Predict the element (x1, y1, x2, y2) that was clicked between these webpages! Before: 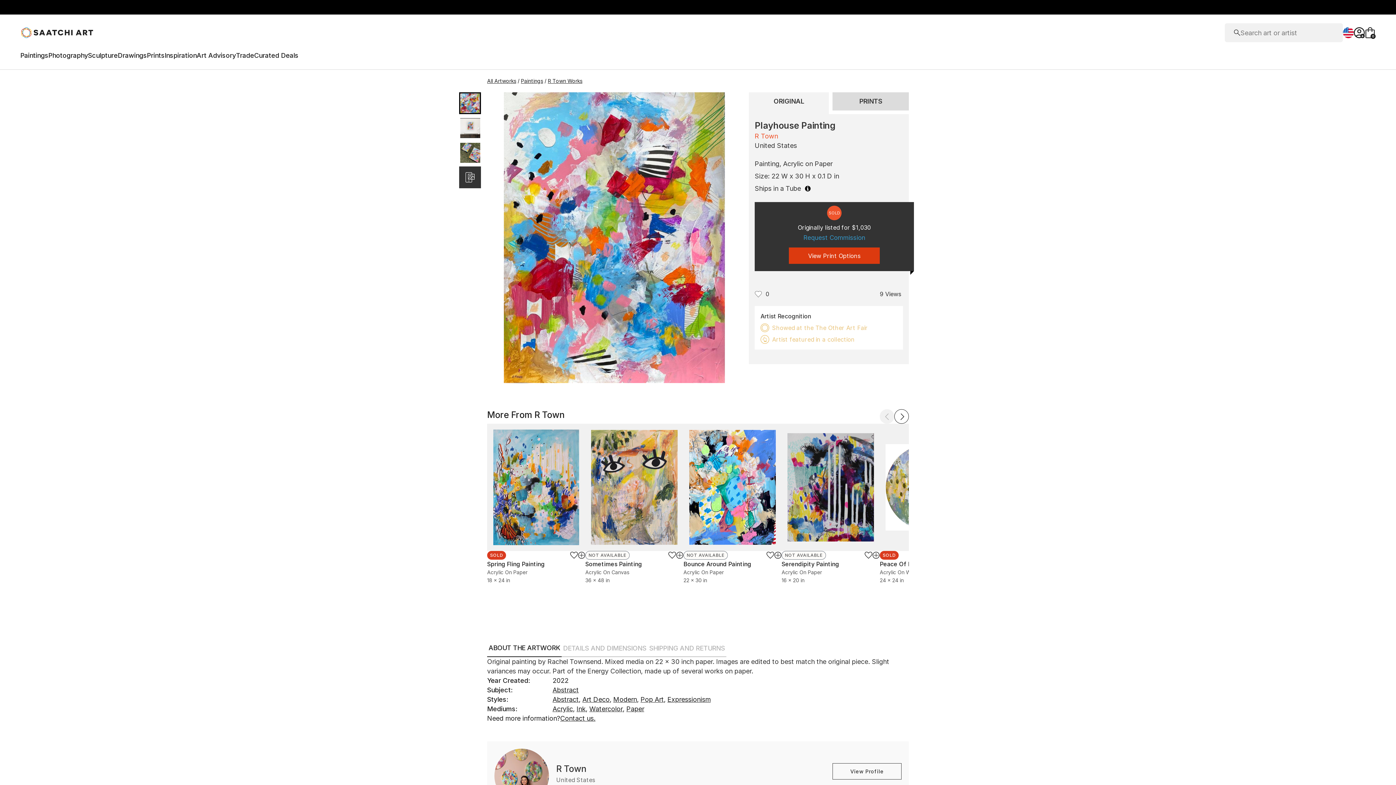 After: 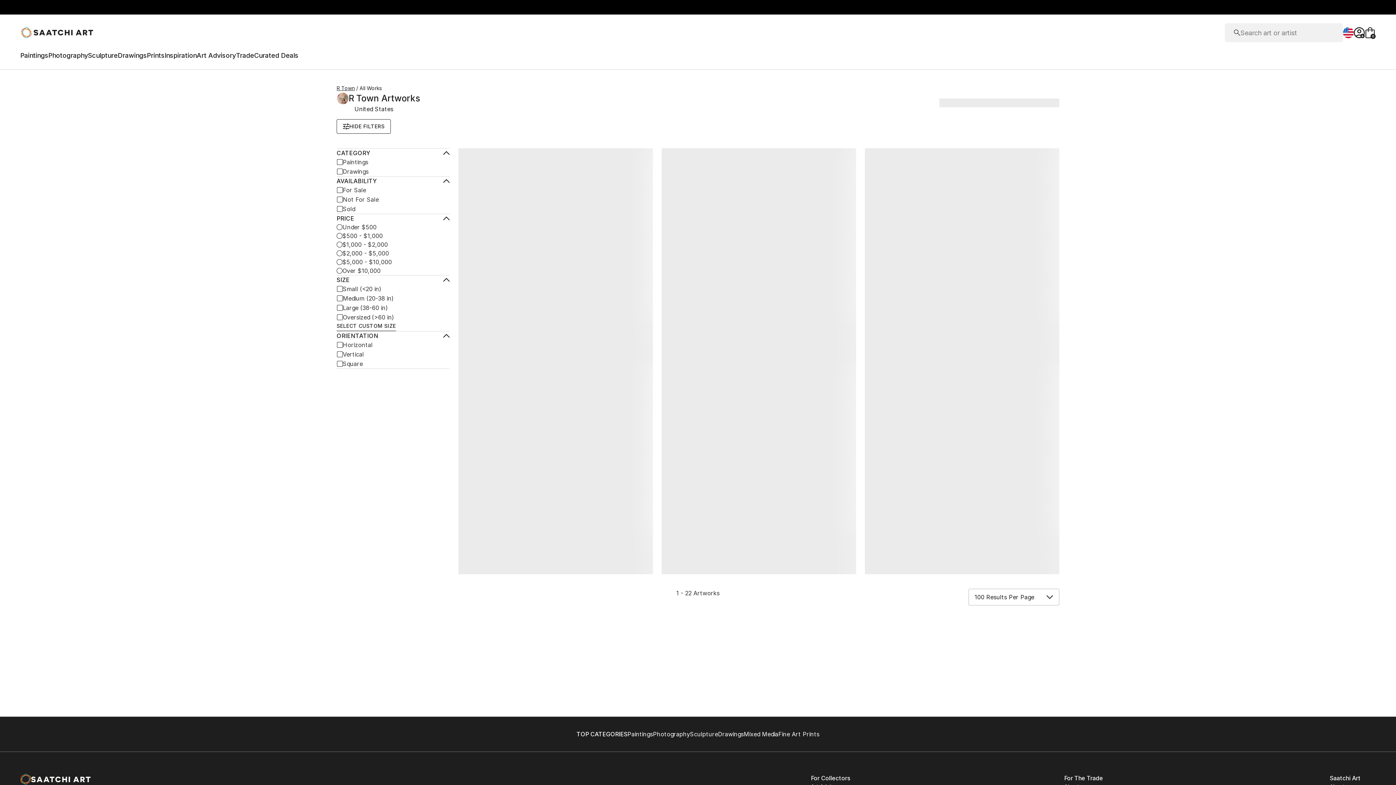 Action: bbox: (548, 77, 585, 84) label: R Town Works